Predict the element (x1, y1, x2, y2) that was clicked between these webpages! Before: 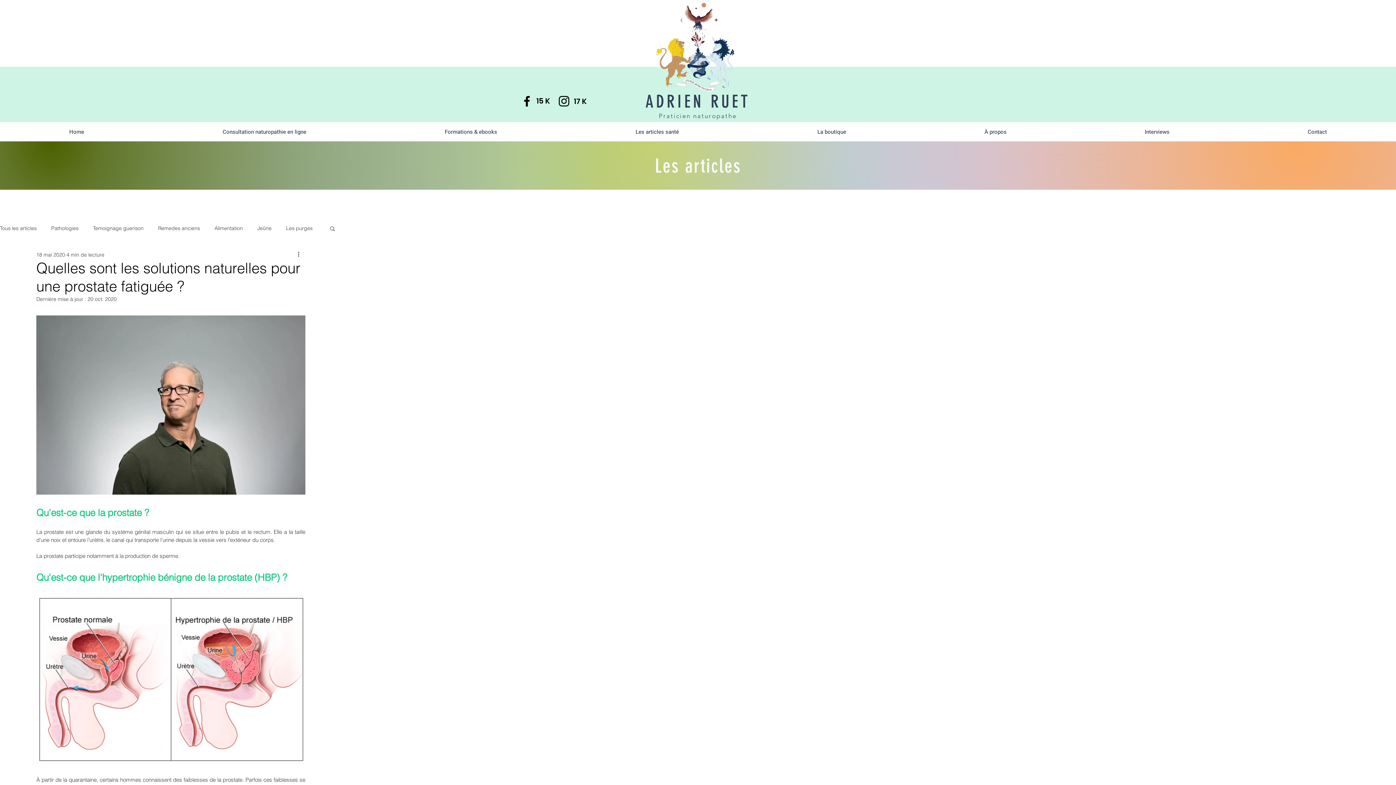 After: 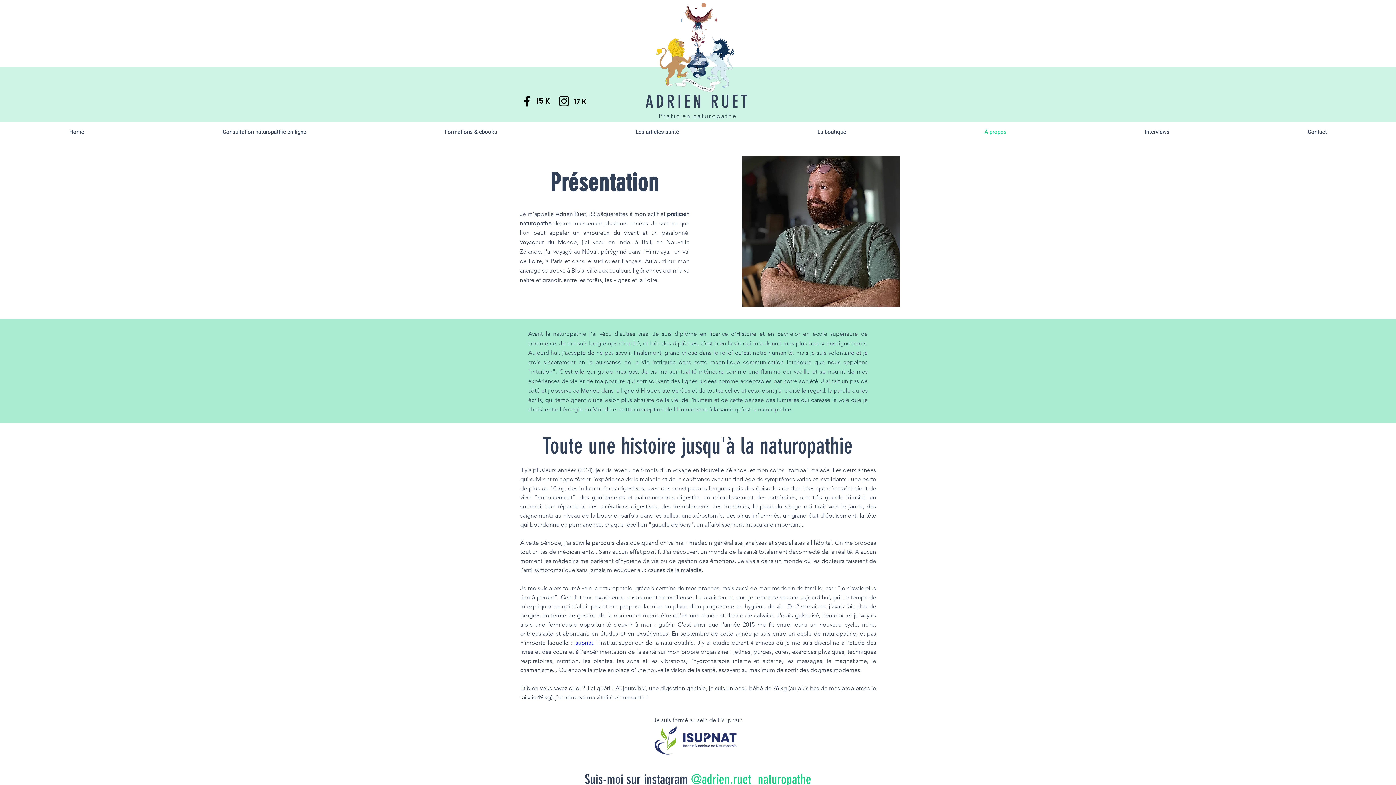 Action: label: À propos bbox: (915, 125, 1076, 138)